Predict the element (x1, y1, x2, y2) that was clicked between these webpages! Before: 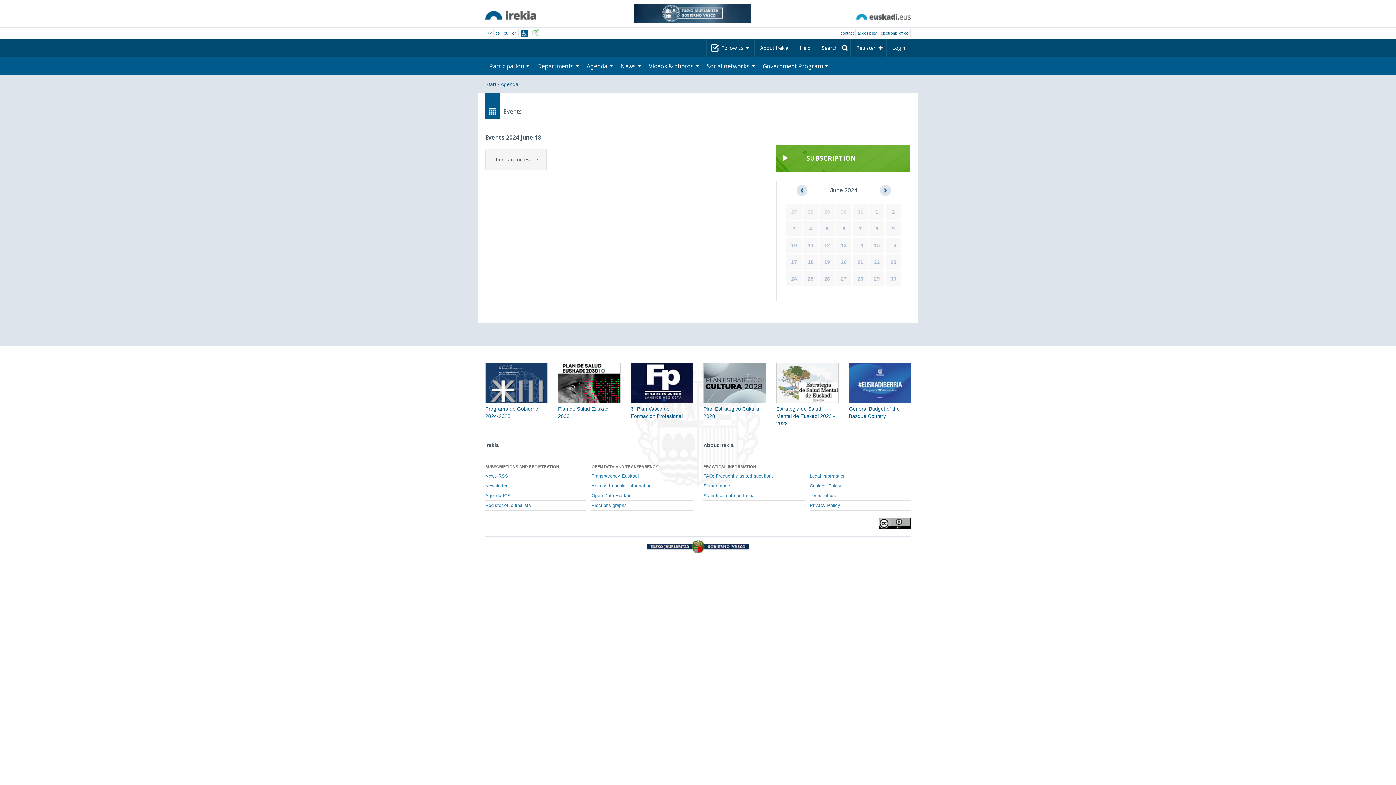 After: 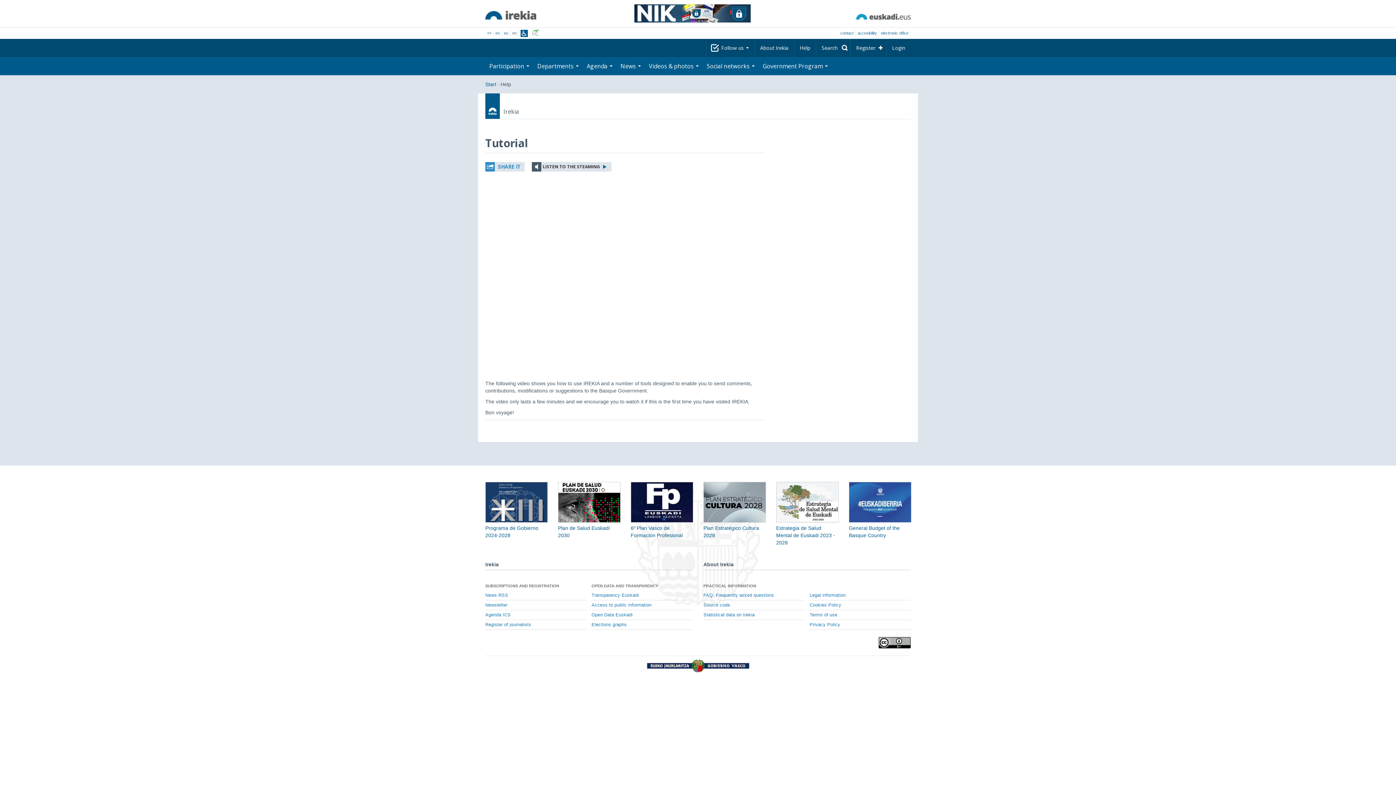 Action: label: Help bbox: (794, 38, 816, 57)